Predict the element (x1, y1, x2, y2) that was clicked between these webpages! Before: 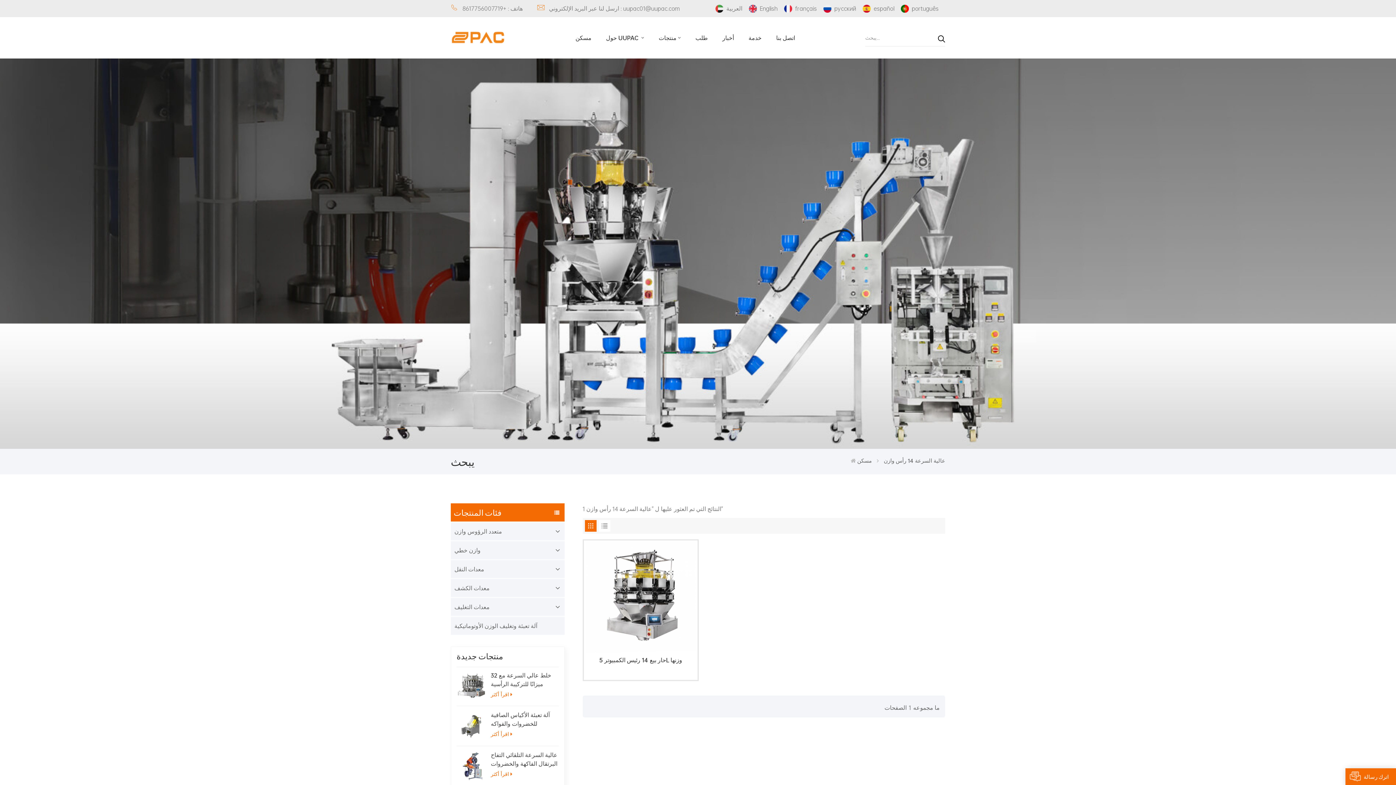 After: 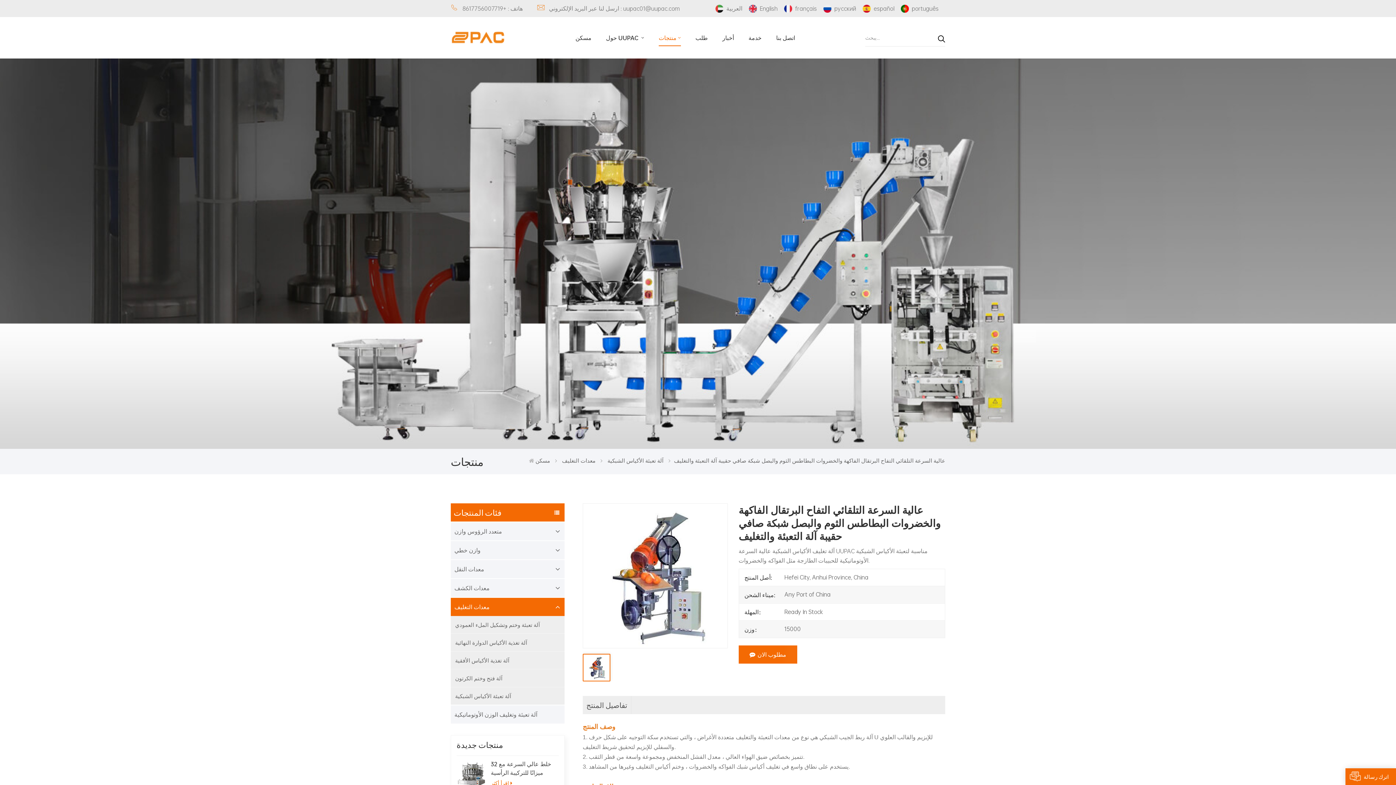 Action: label: اقرأ أكثر bbox: (456, 770, 558, 778)